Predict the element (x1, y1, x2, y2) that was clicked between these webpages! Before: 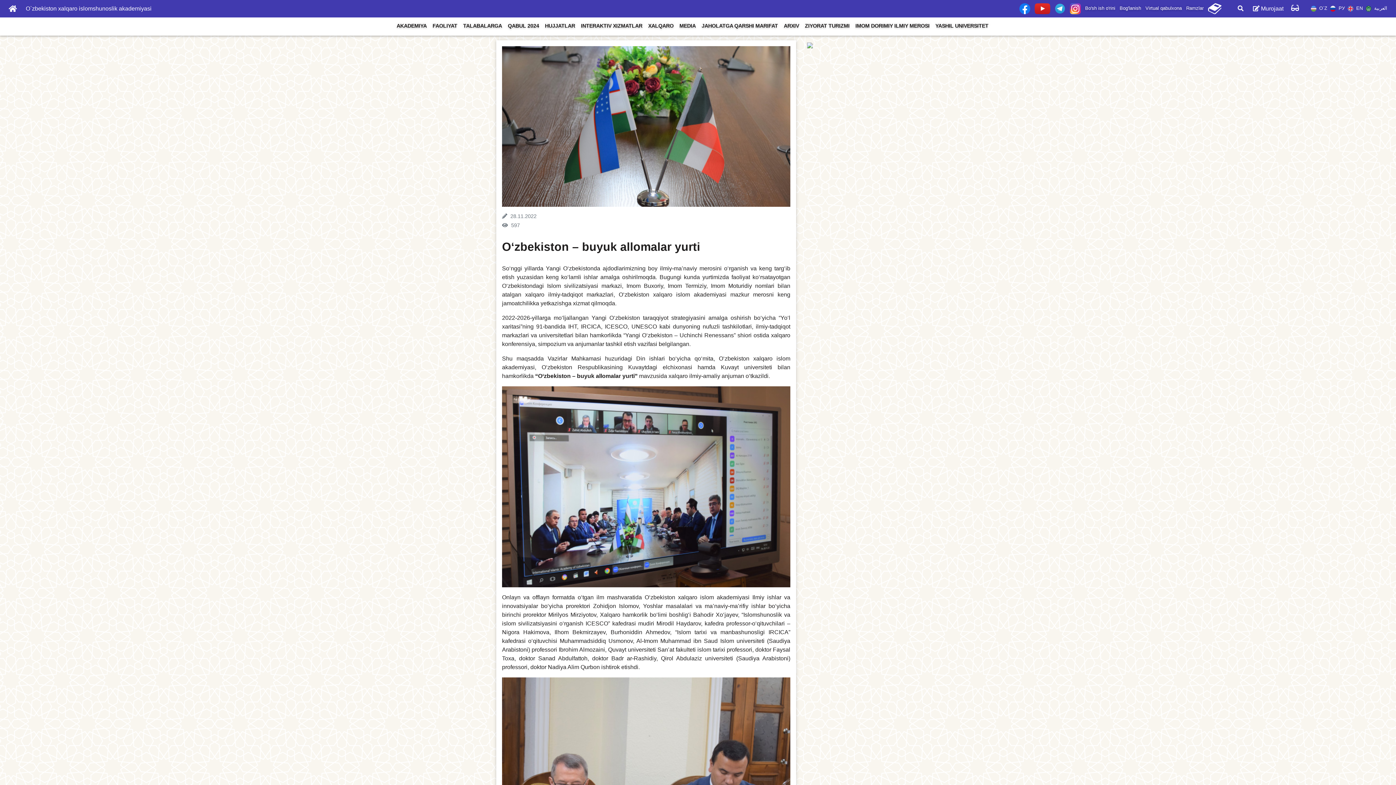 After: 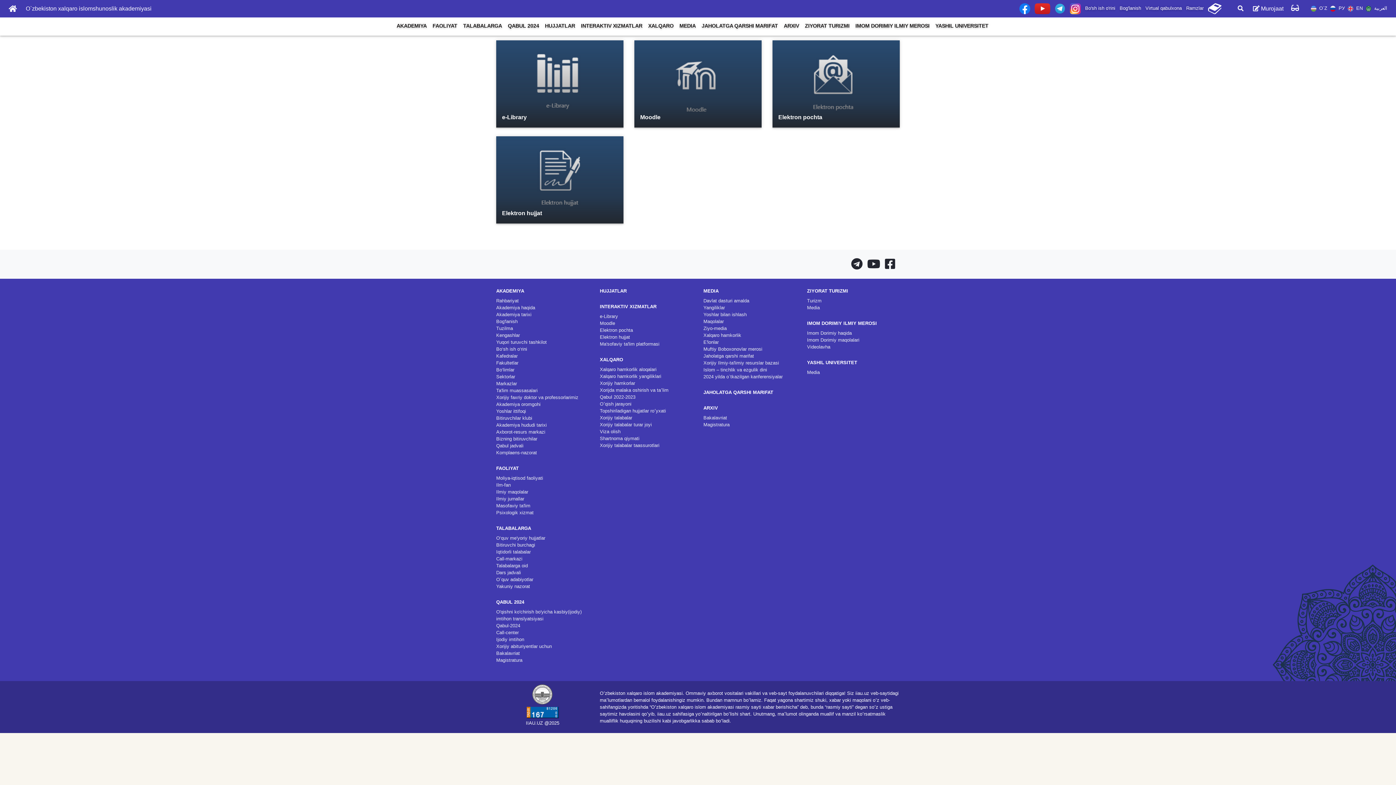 Action: bbox: (578, 17, 645, 35) label: INTERAKTIV XIZMATLAR